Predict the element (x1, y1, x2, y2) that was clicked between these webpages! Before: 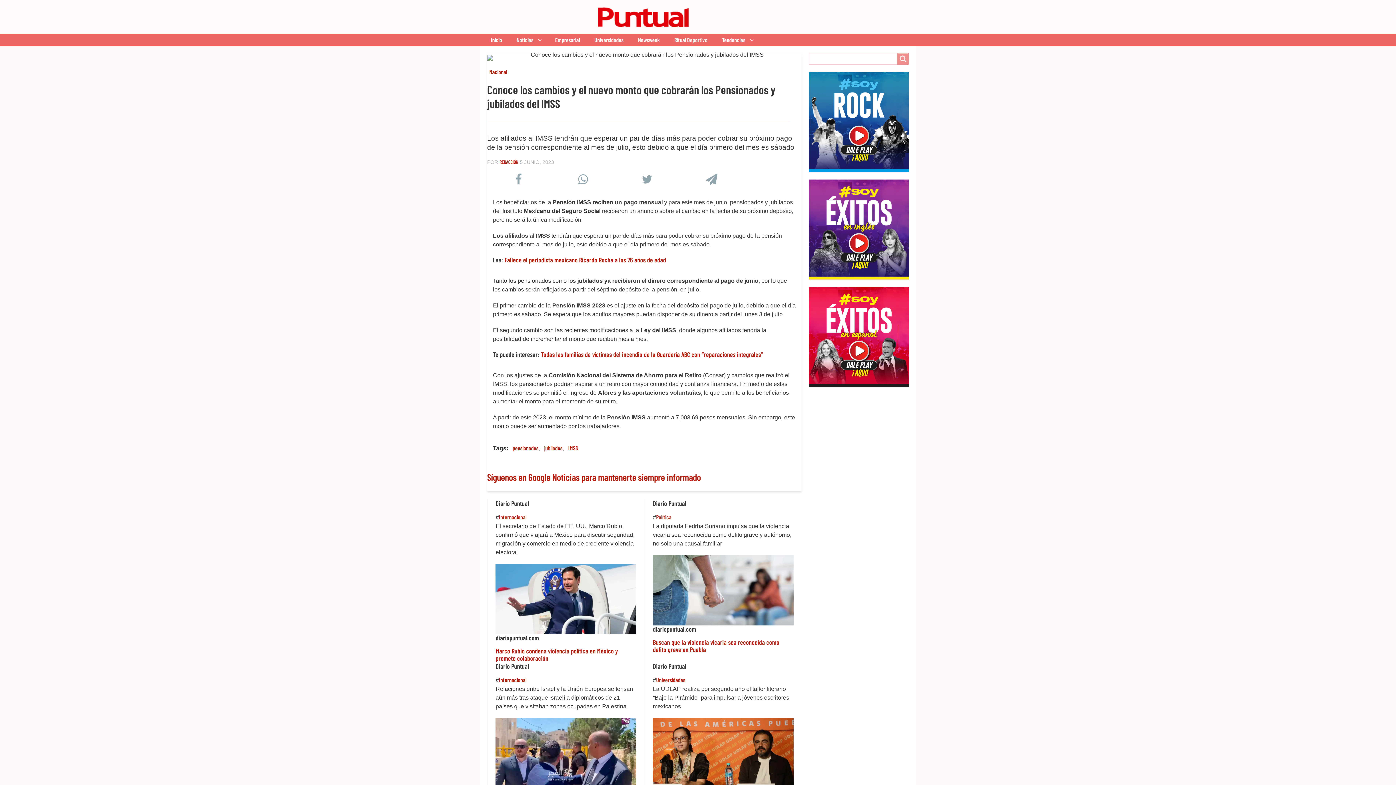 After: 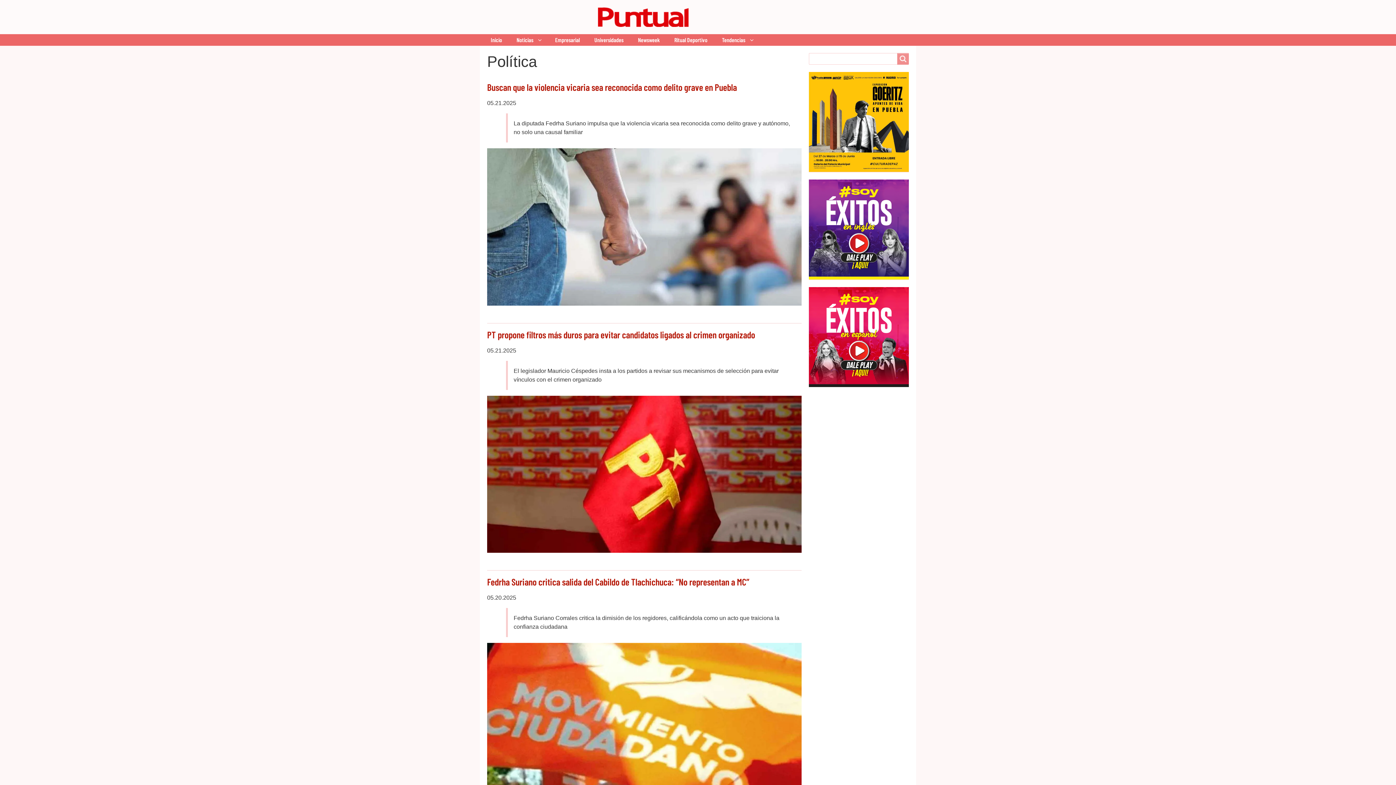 Action: label: Noticias bbox: (509, 34, 548, 45)